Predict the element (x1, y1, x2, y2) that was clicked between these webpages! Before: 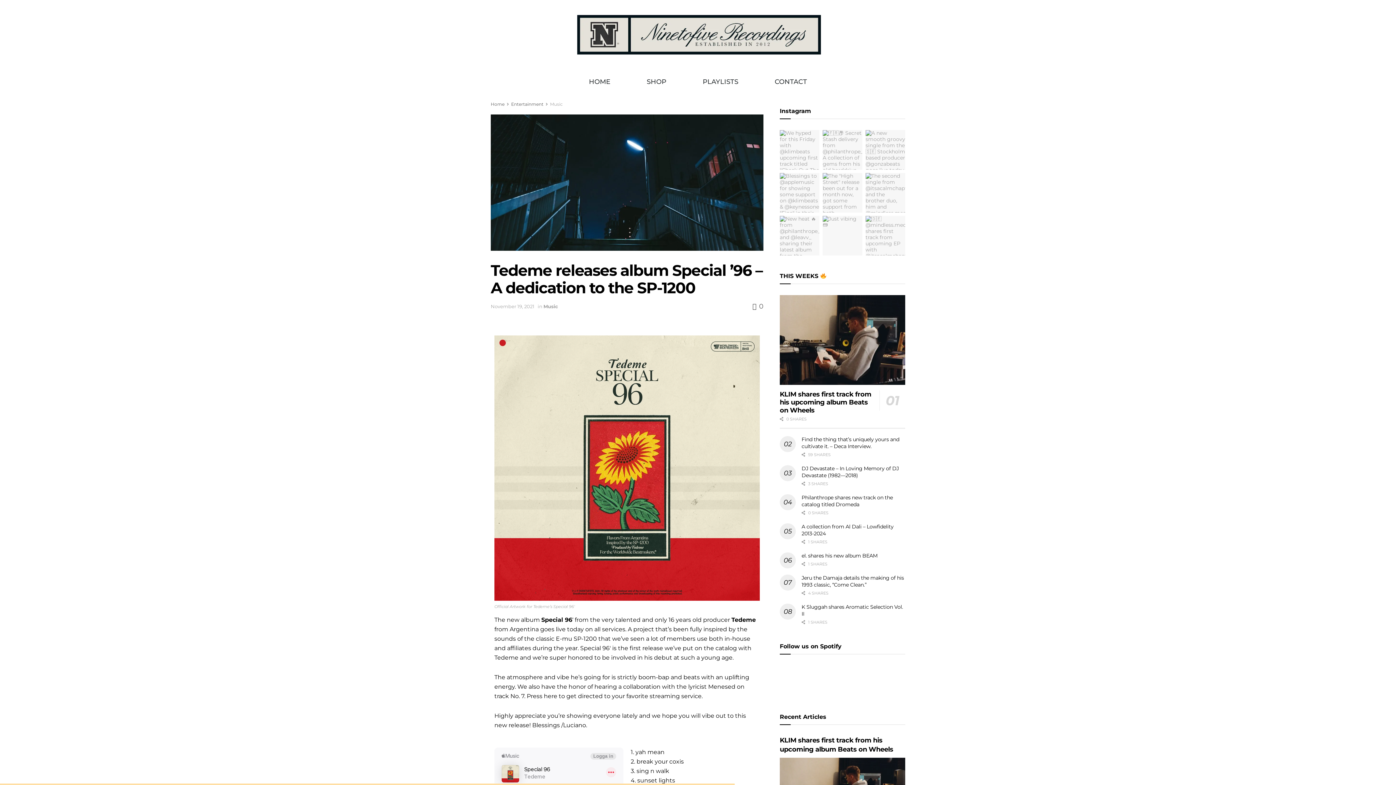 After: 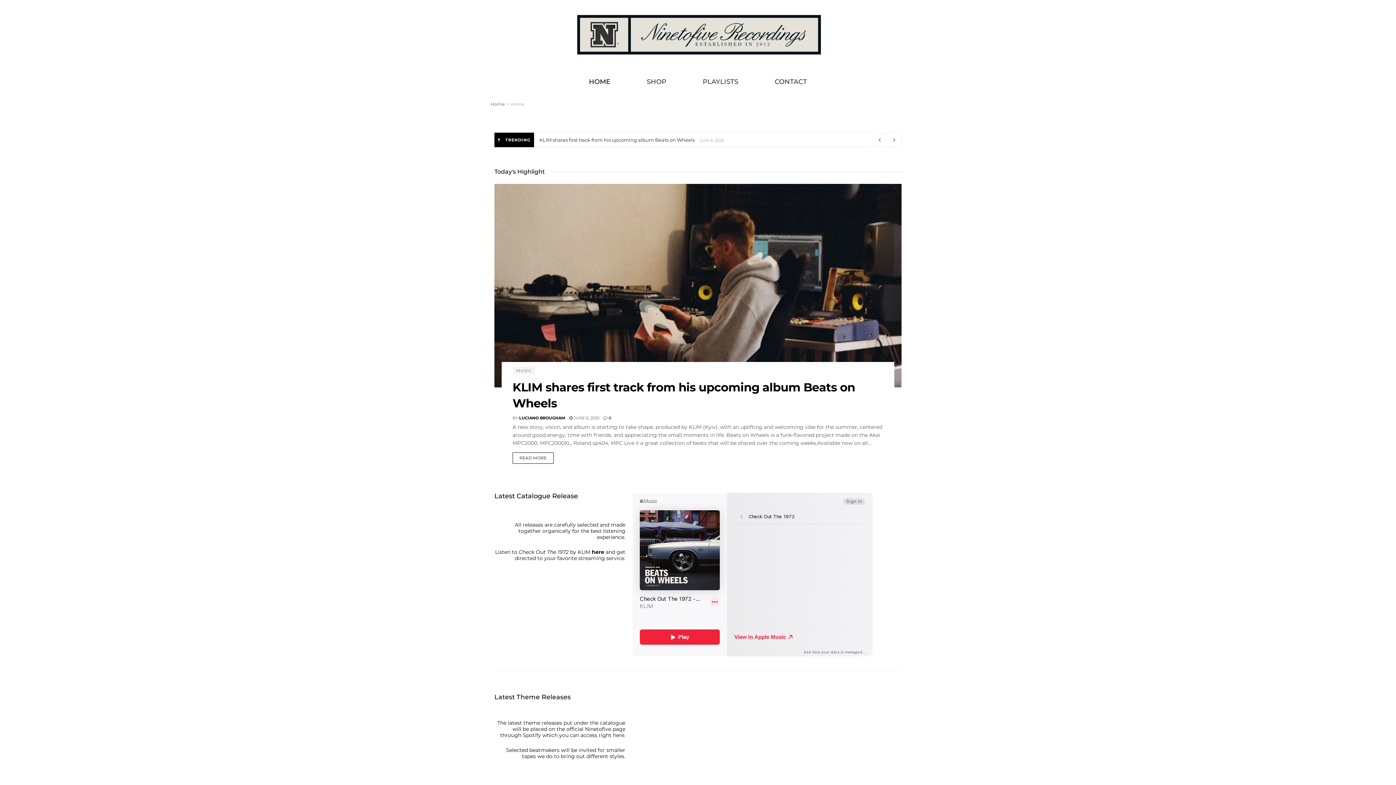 Action: bbox: (494, 3, 901, 66)